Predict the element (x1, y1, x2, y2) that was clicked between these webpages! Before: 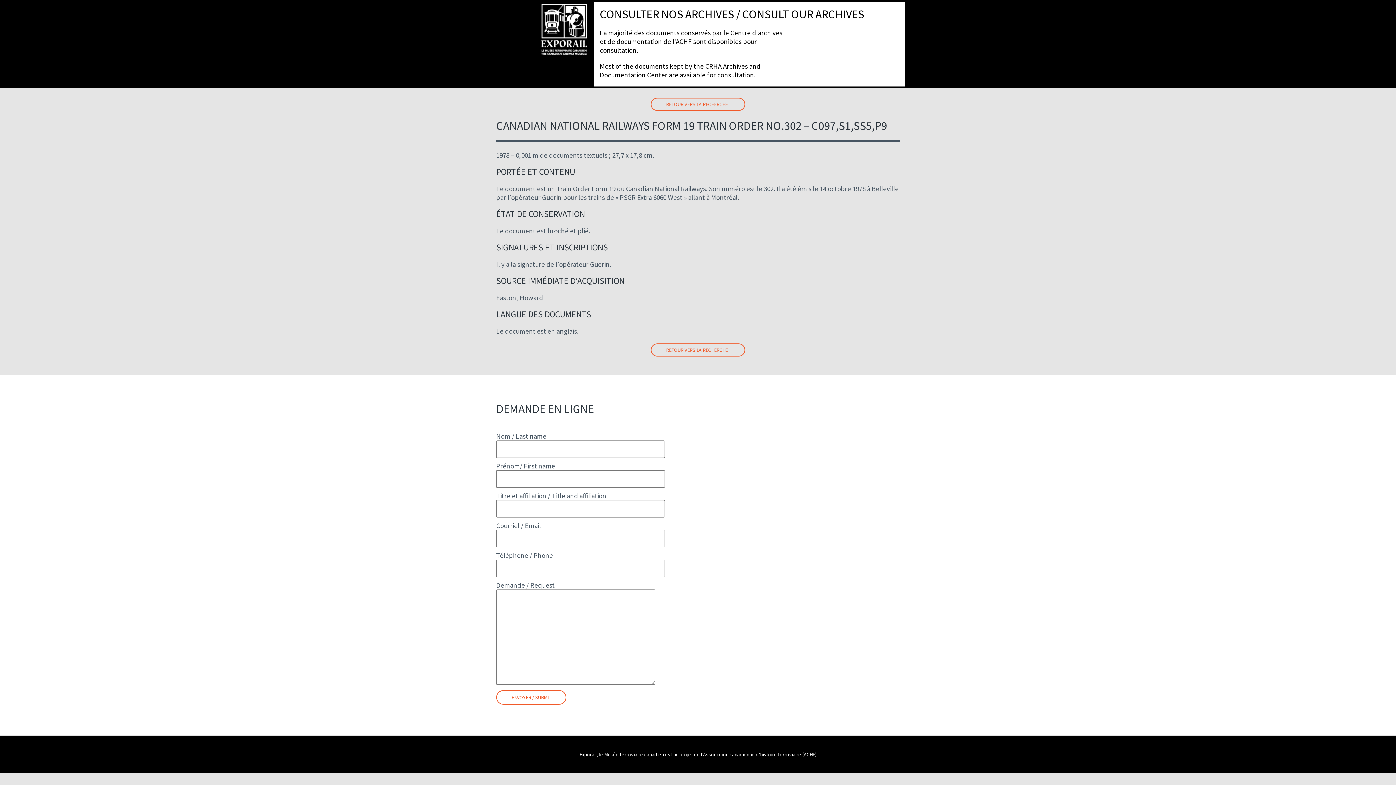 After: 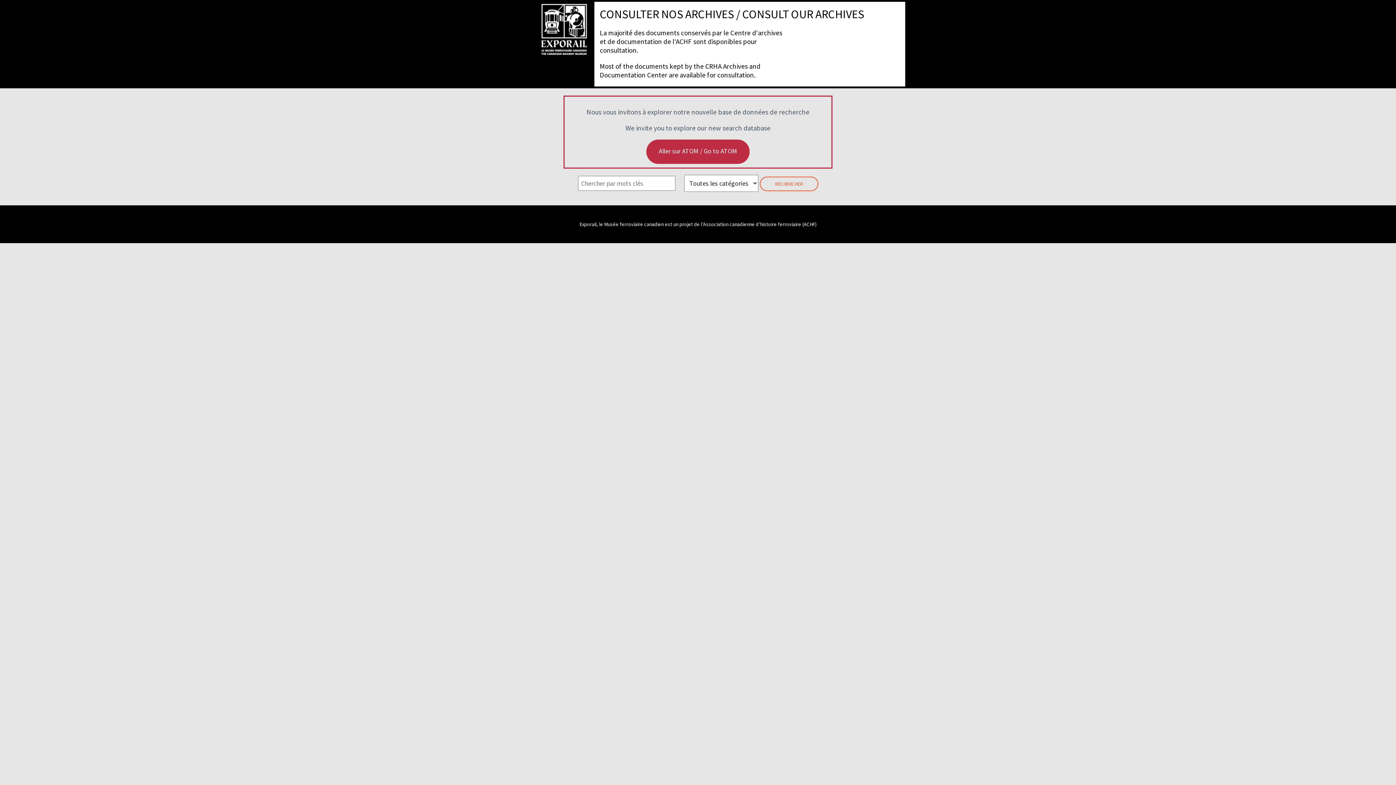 Action: label: RETOUR VERS LA RECHERCHE bbox: (650, 97, 745, 110)